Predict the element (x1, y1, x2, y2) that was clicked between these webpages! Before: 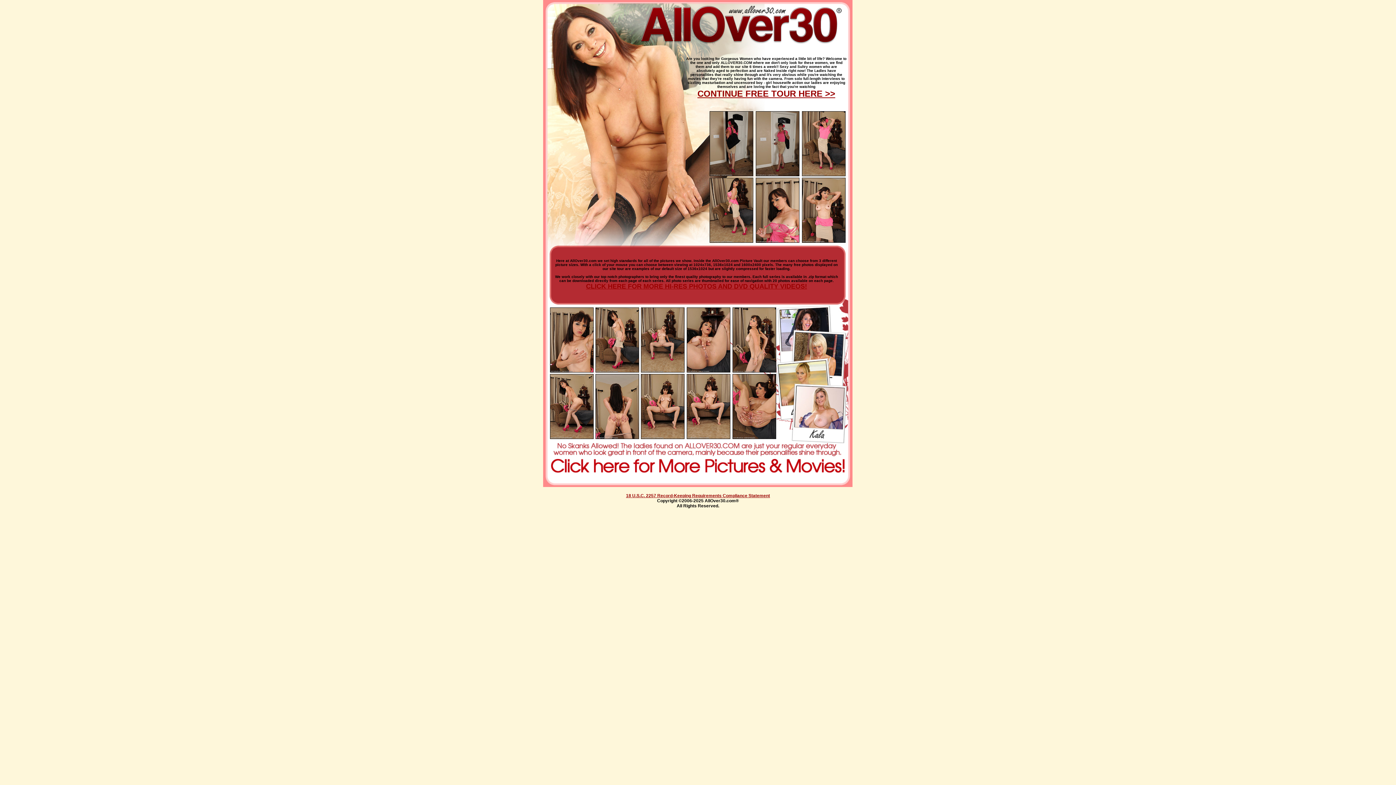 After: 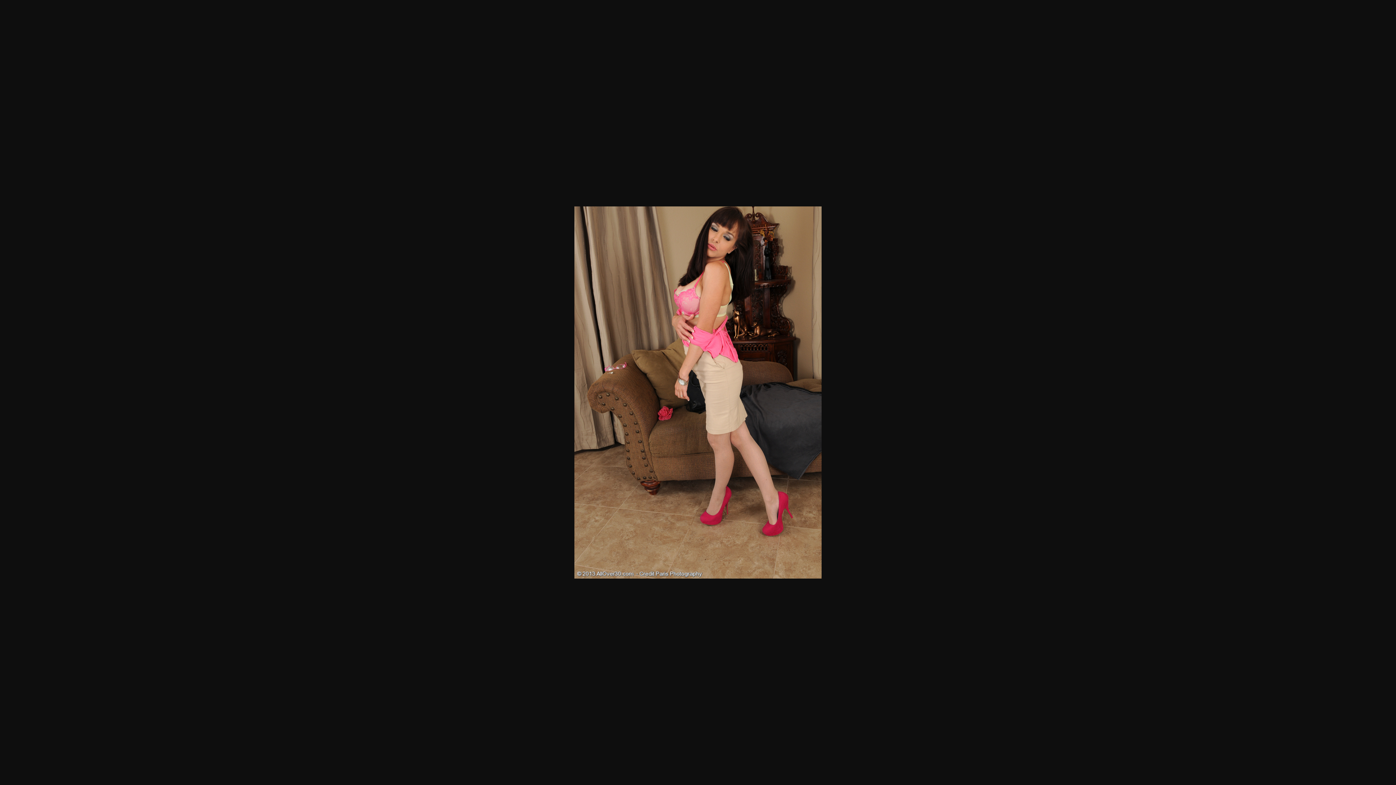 Action: bbox: (710, 237, 753, 243)